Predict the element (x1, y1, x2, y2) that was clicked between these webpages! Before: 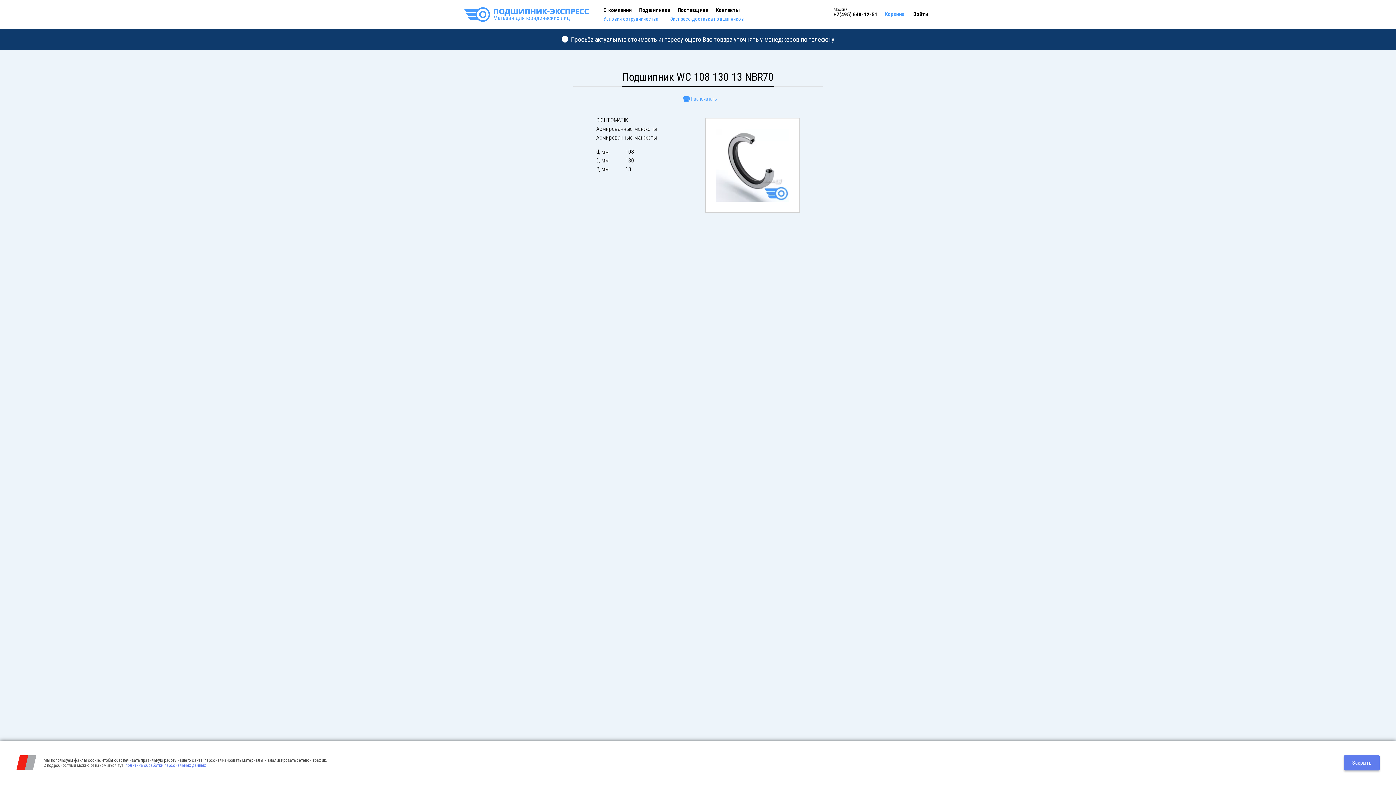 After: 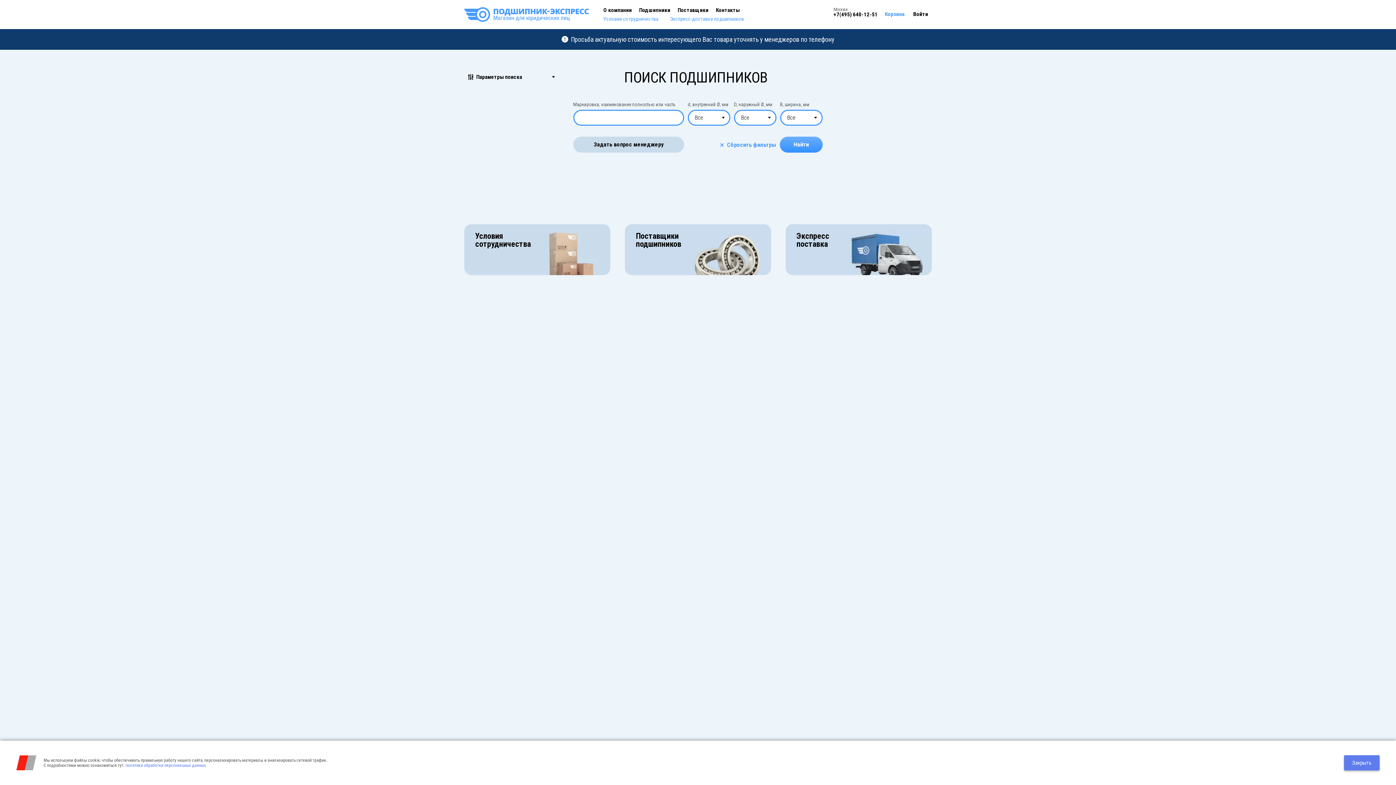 Action: bbox: (464, 16, 589, 23)